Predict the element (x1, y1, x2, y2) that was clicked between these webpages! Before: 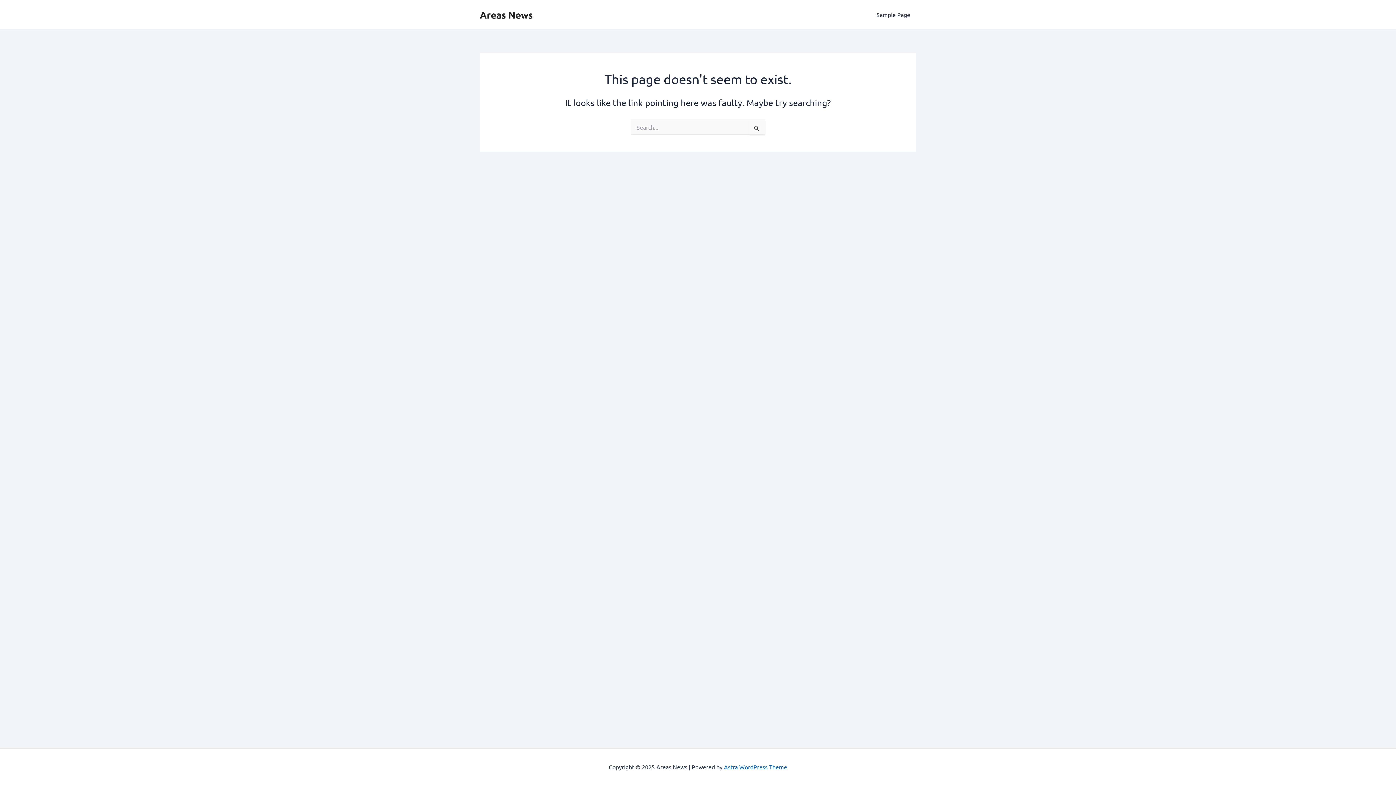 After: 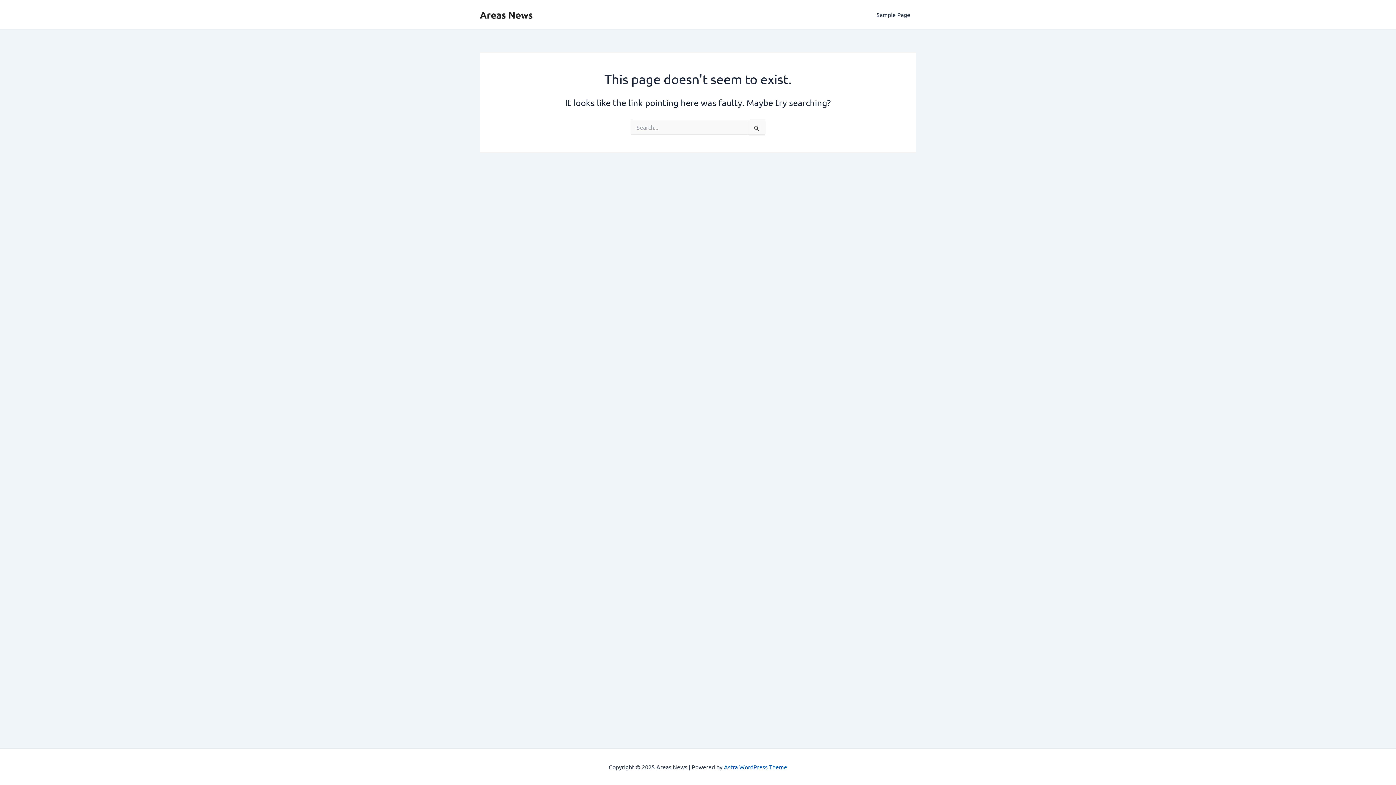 Action: bbox: (724, 763, 787, 770) label: Astra WordPress Theme